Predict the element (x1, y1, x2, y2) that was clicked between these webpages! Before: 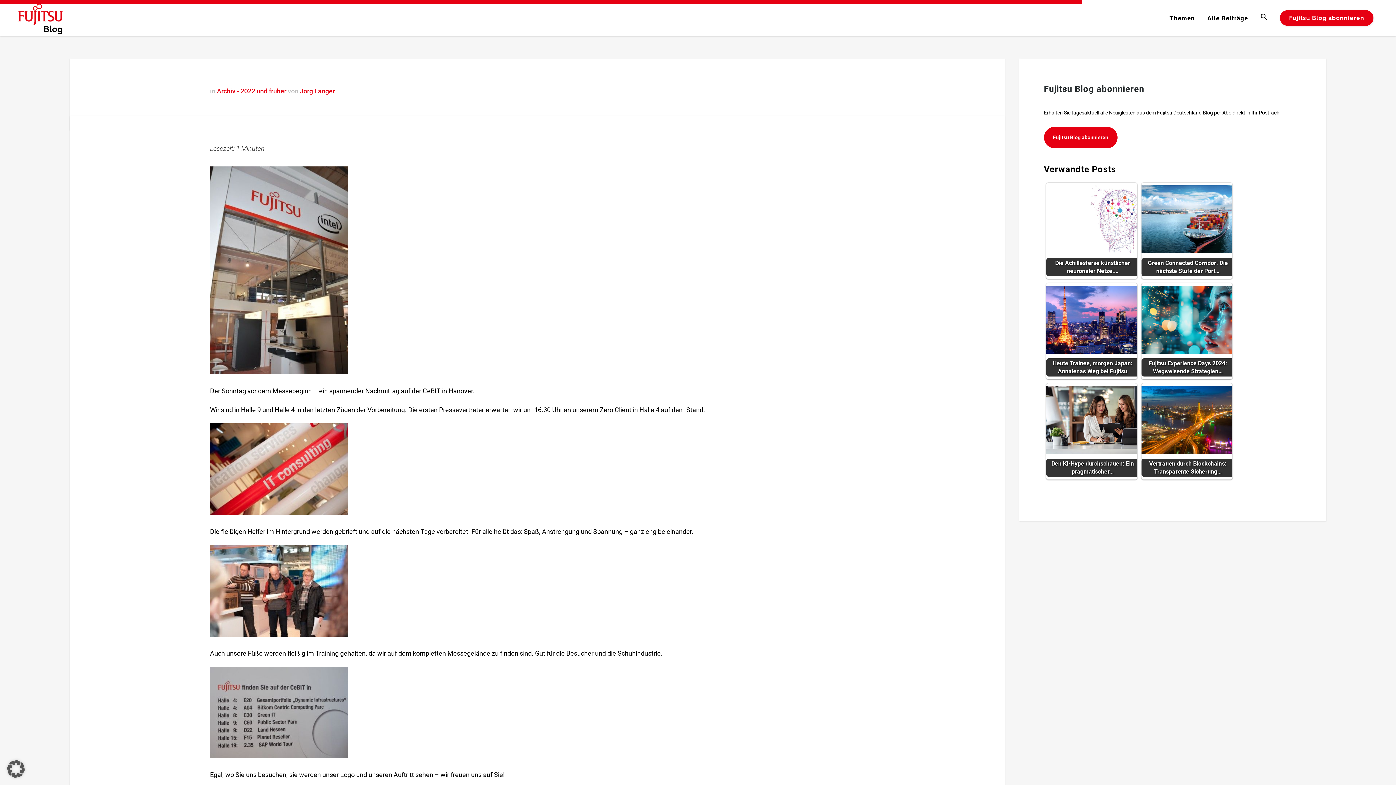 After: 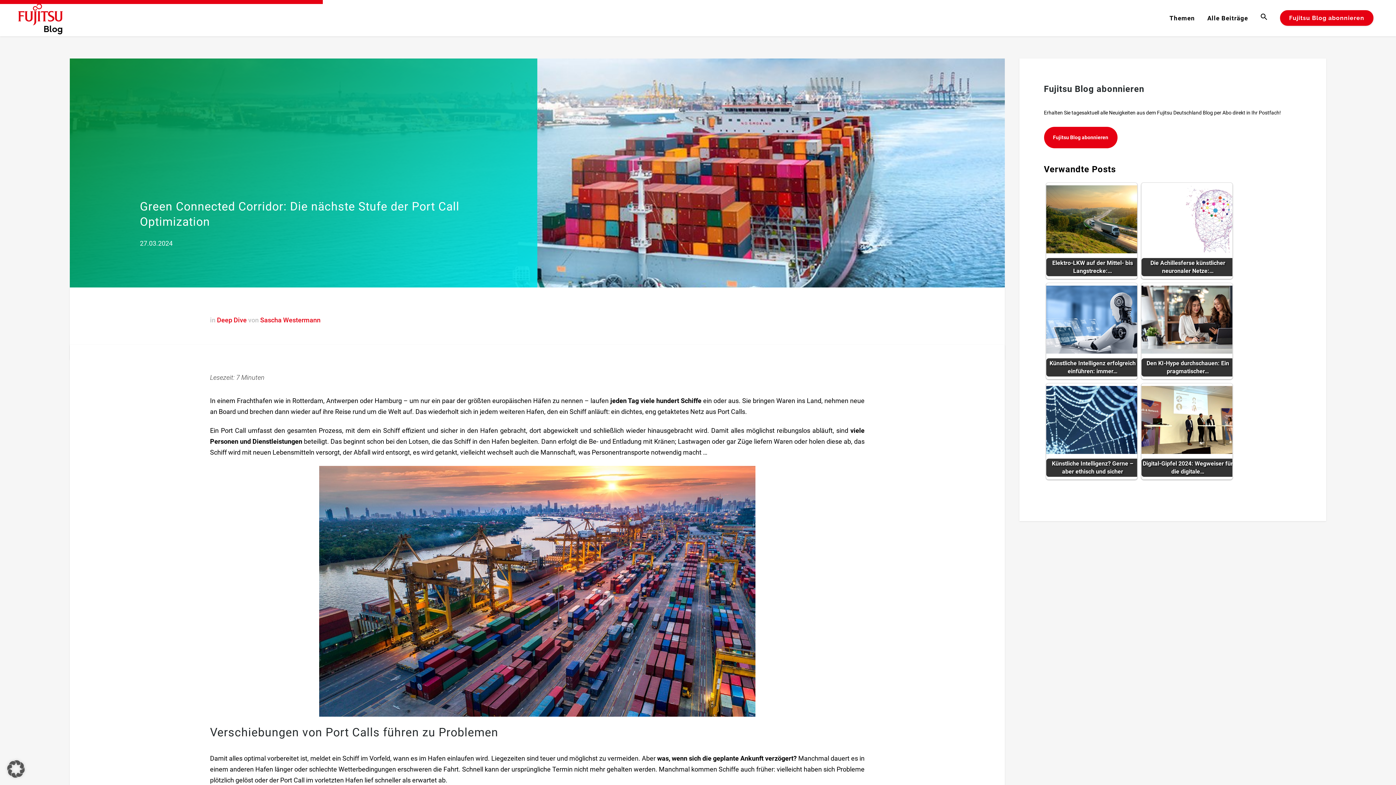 Action: label: Green Connected Corridor: Die nächste Stufe der Port… bbox: (1141, 185, 1232, 276)